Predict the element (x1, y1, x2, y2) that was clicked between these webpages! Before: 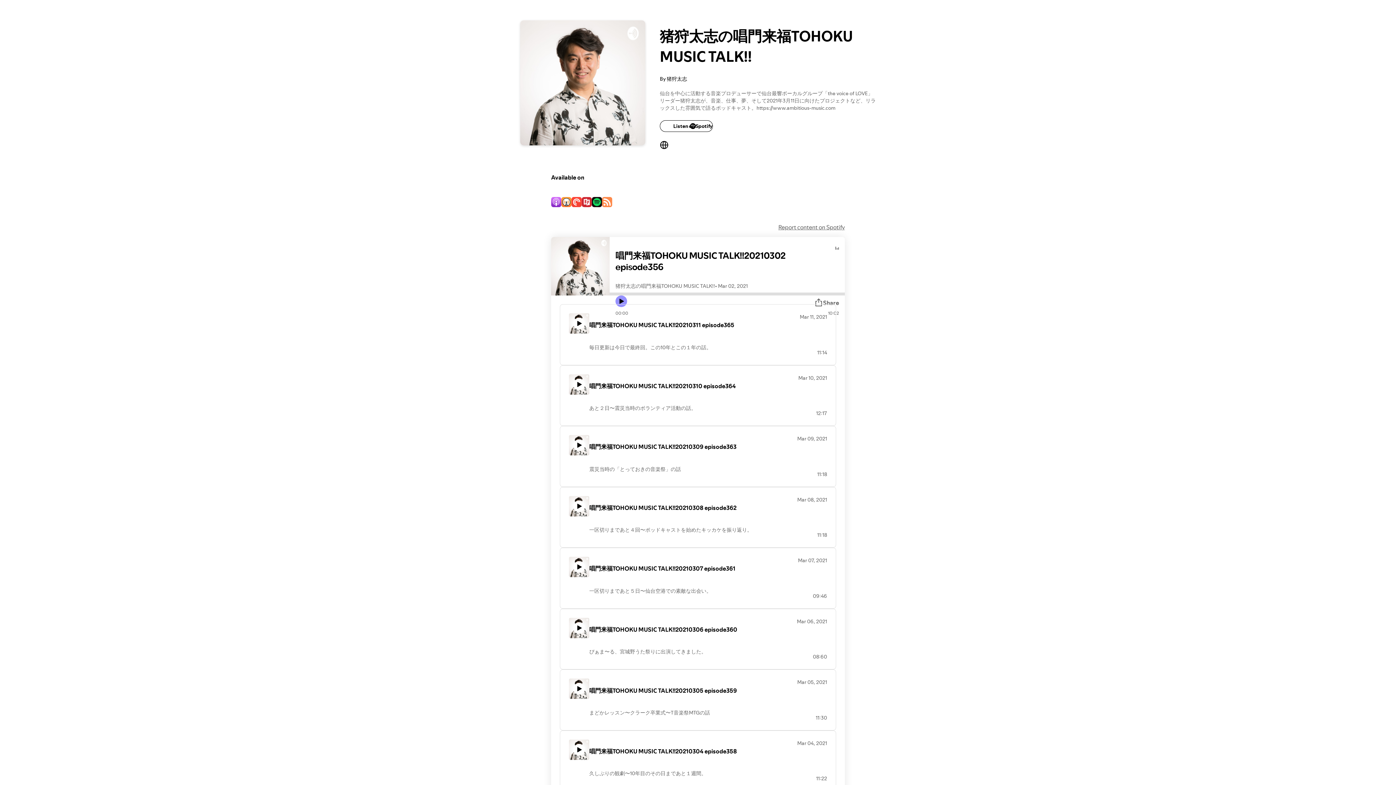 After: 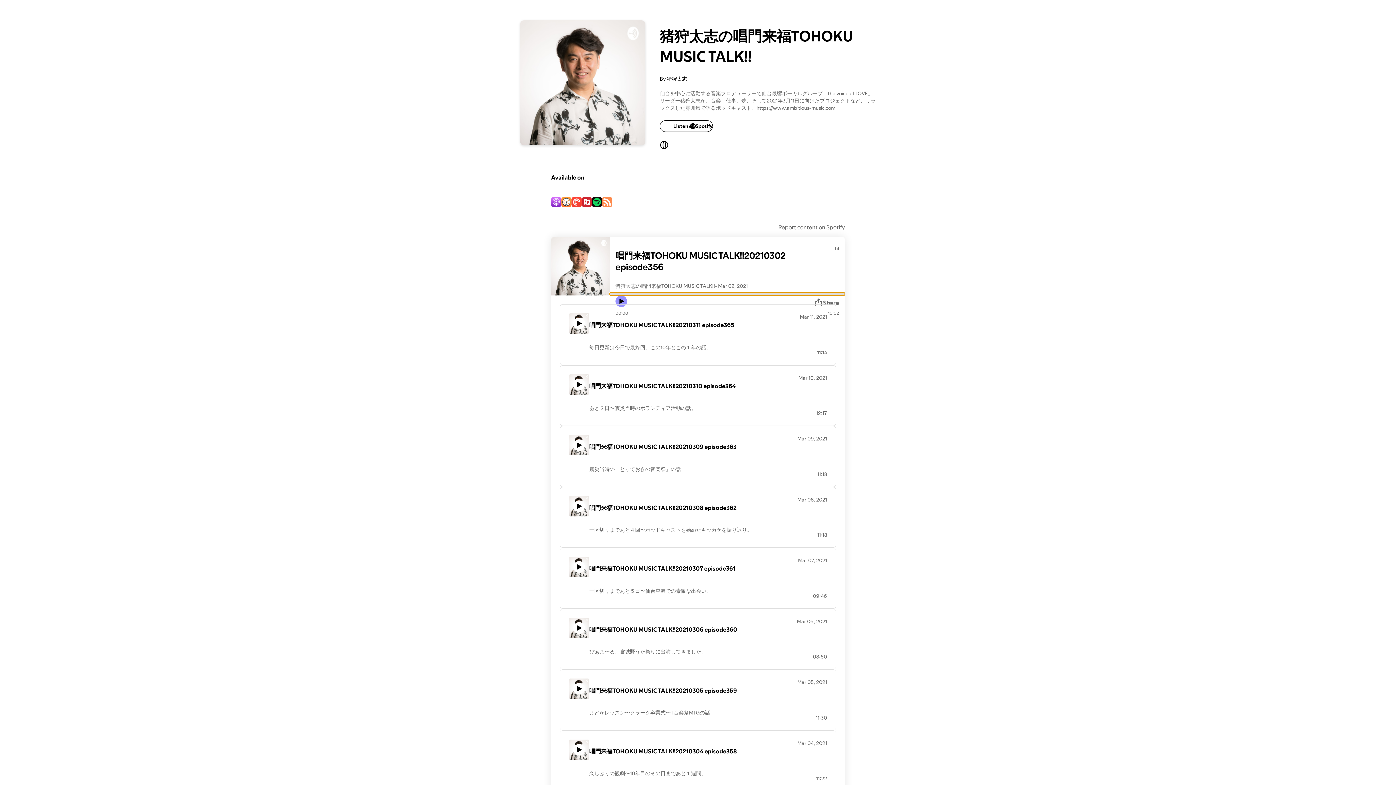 Action: label: Audio seek bar bbox: (609, 292, 845, 295)